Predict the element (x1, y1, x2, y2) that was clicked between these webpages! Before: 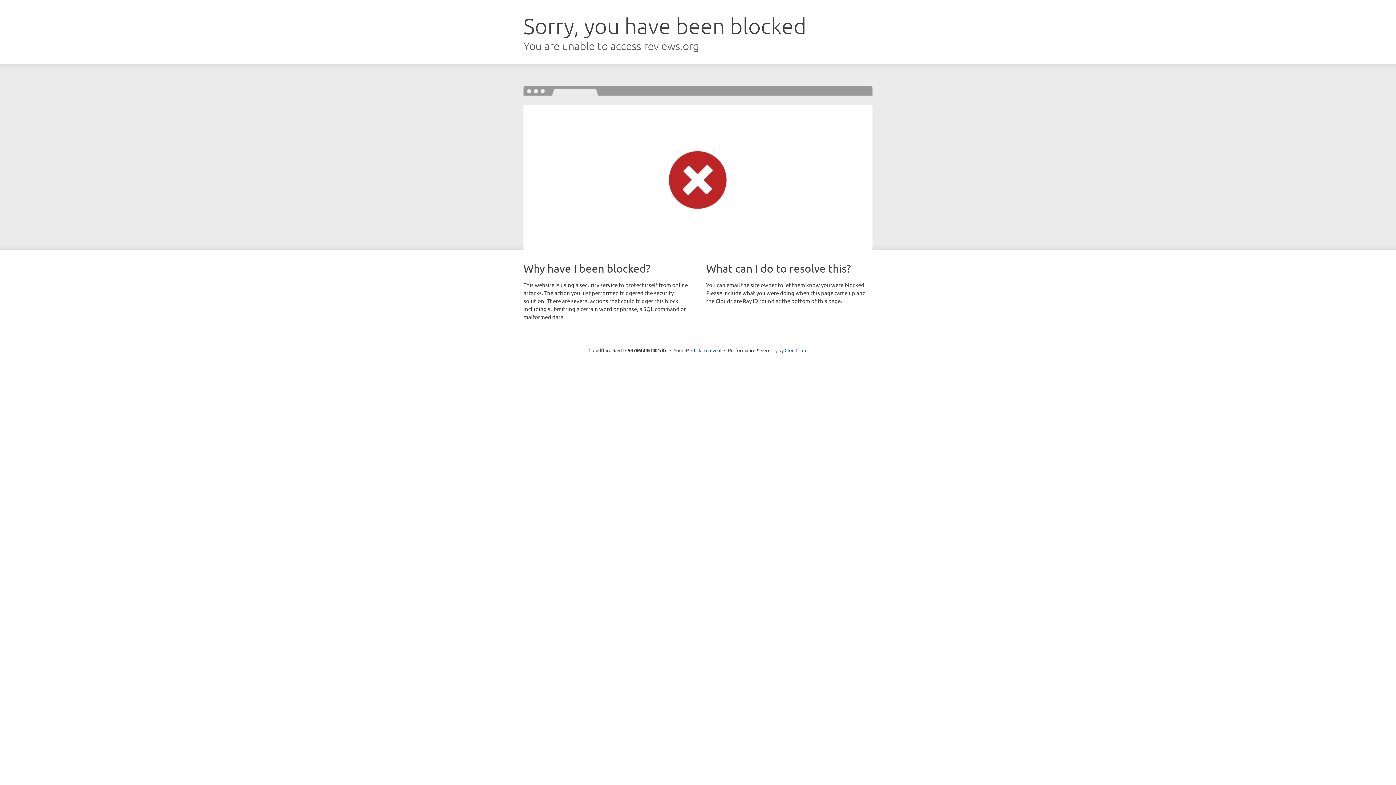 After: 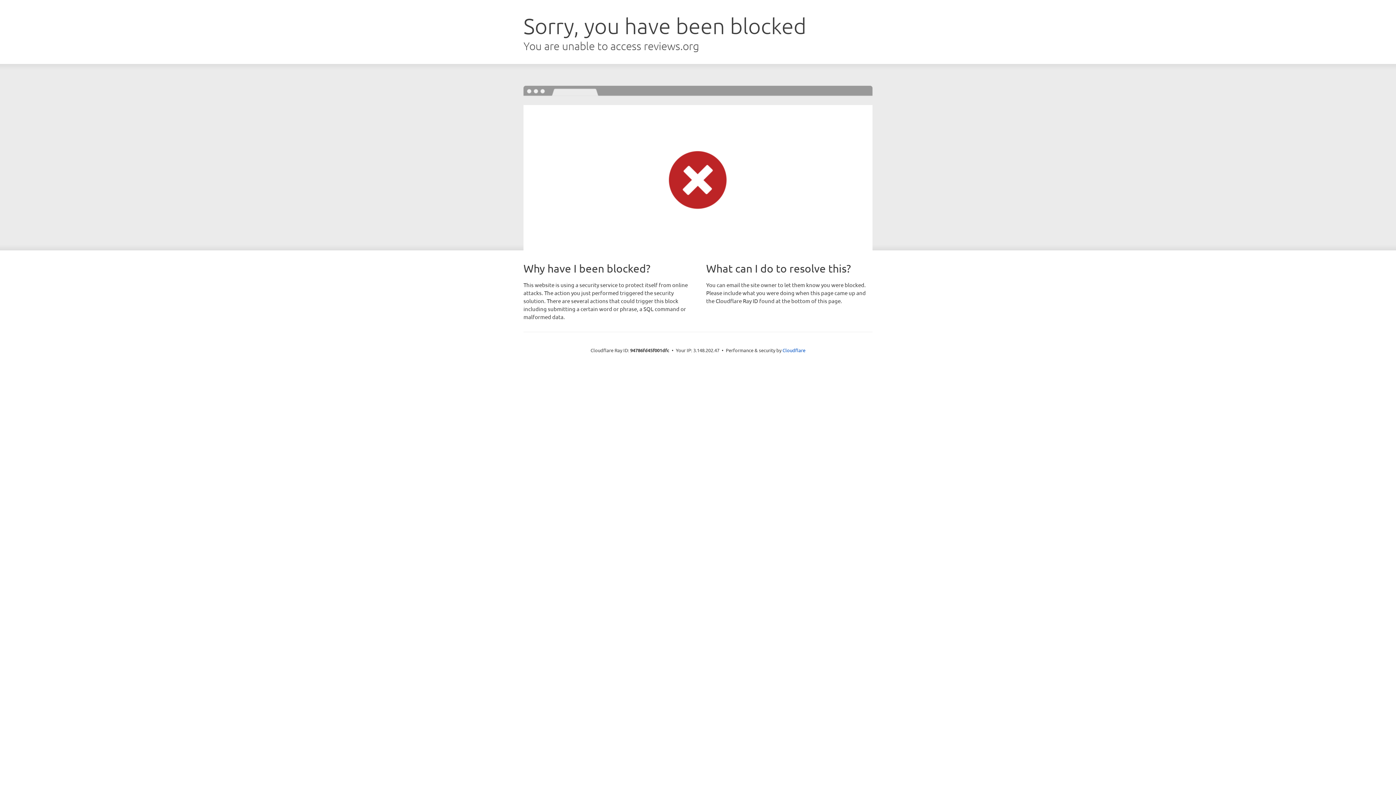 Action: bbox: (691, 346, 721, 353) label: Click to reveal